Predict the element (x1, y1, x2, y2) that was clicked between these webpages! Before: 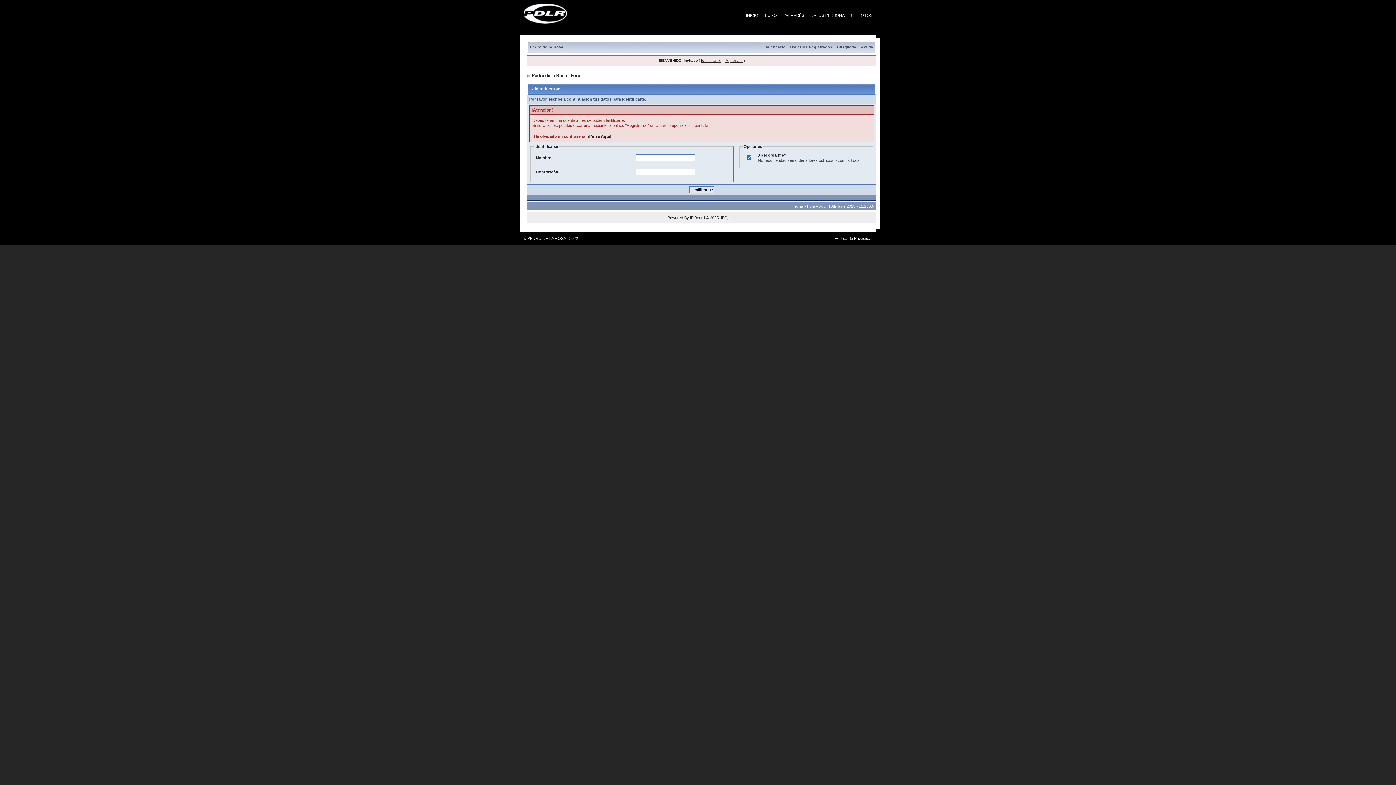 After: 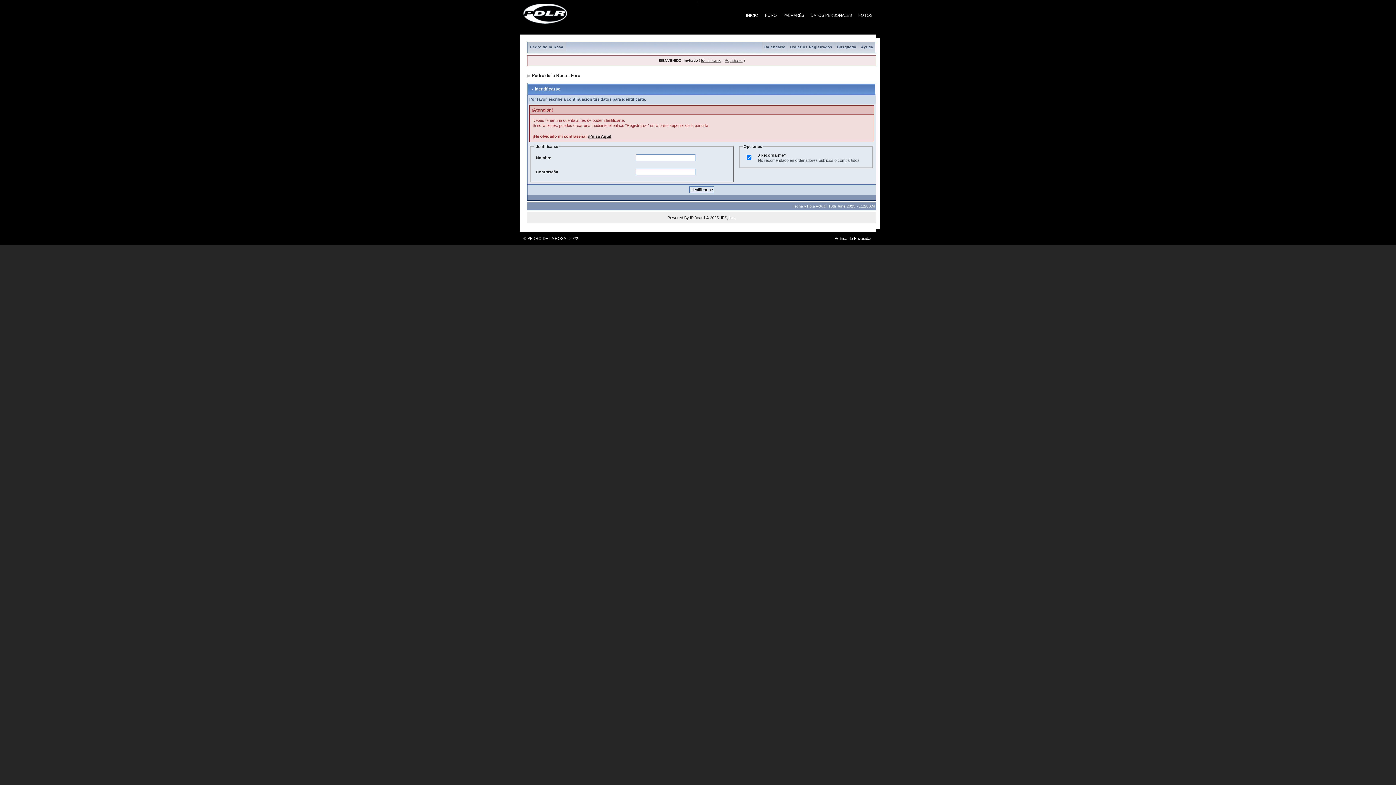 Action: bbox: (701, 58, 721, 62) label: Identificarse